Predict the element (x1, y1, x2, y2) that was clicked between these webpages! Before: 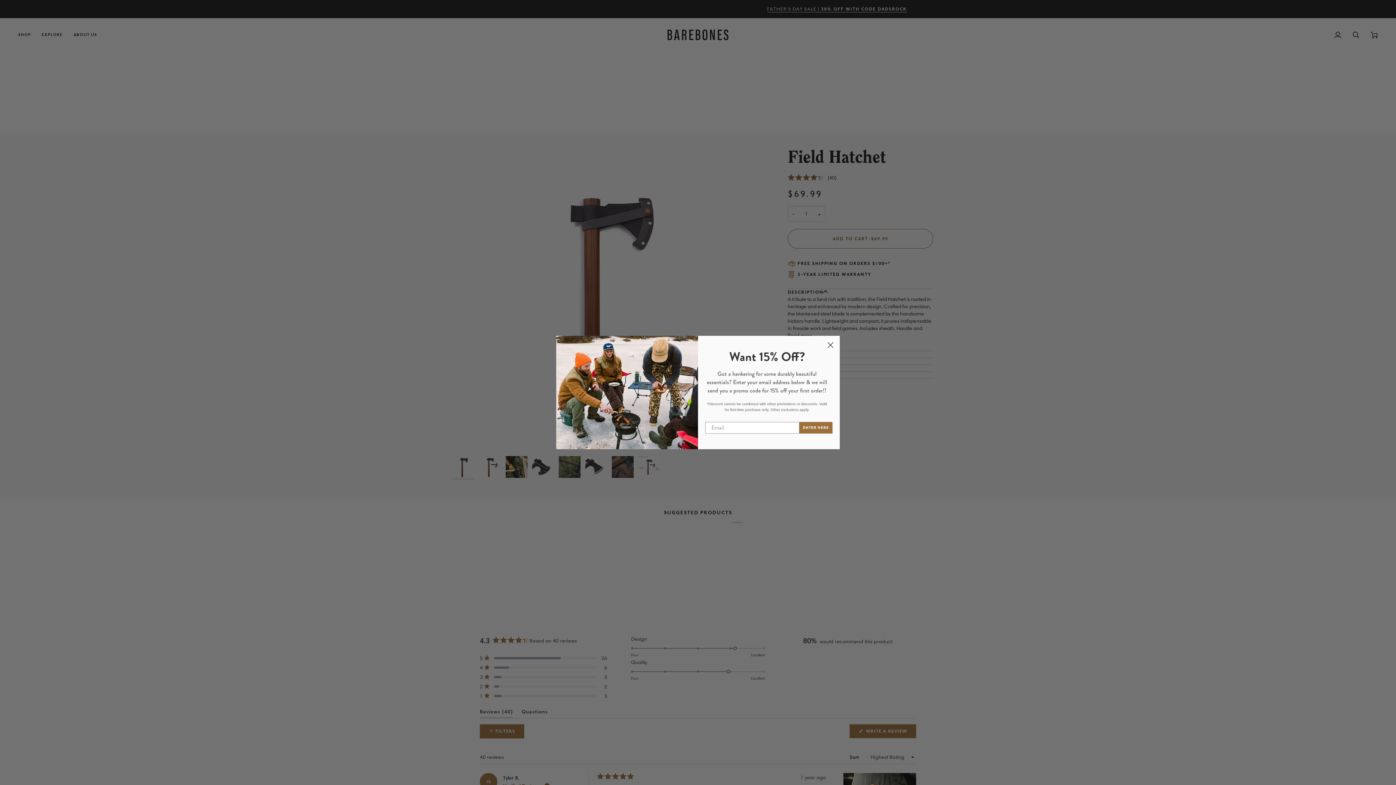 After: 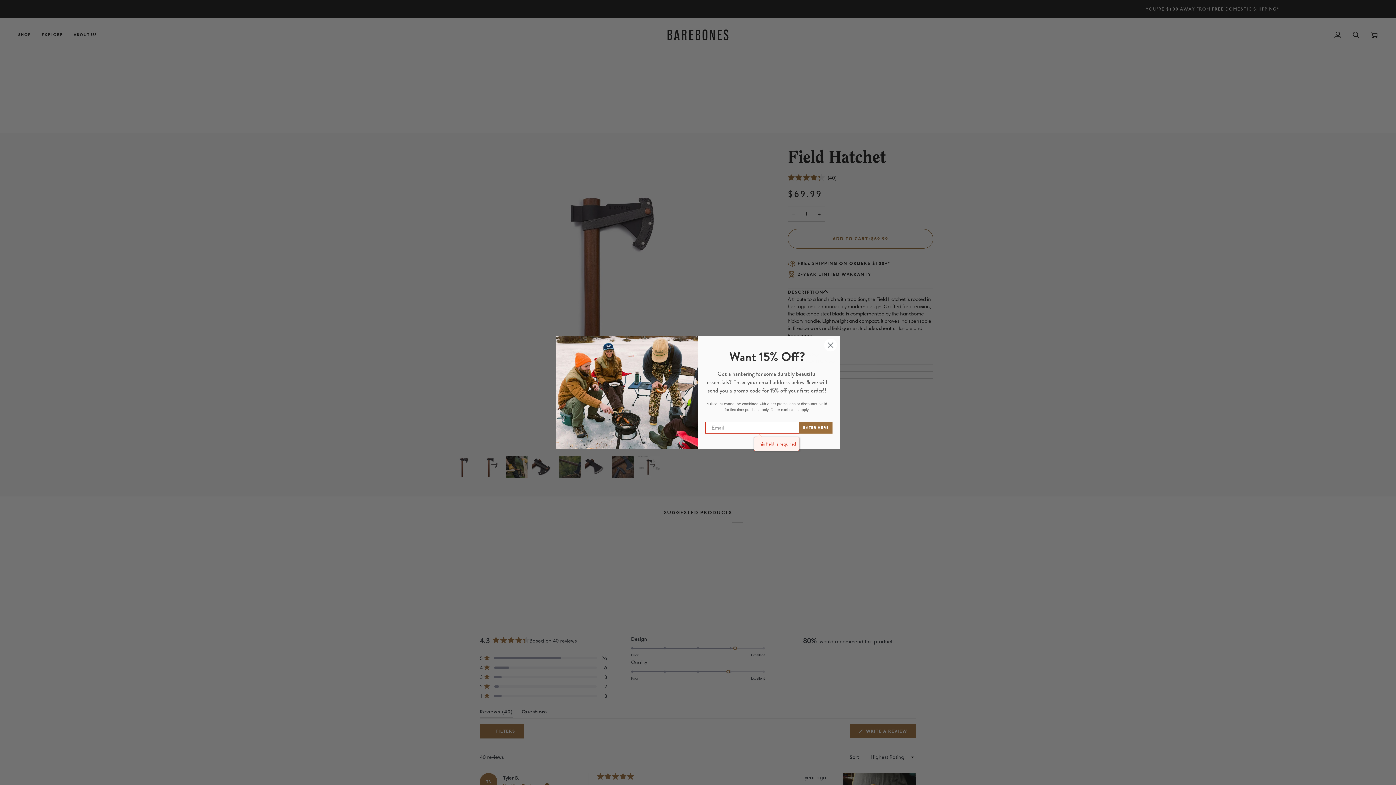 Action: label: ENTER HERE bbox: (799, 422, 832, 433)